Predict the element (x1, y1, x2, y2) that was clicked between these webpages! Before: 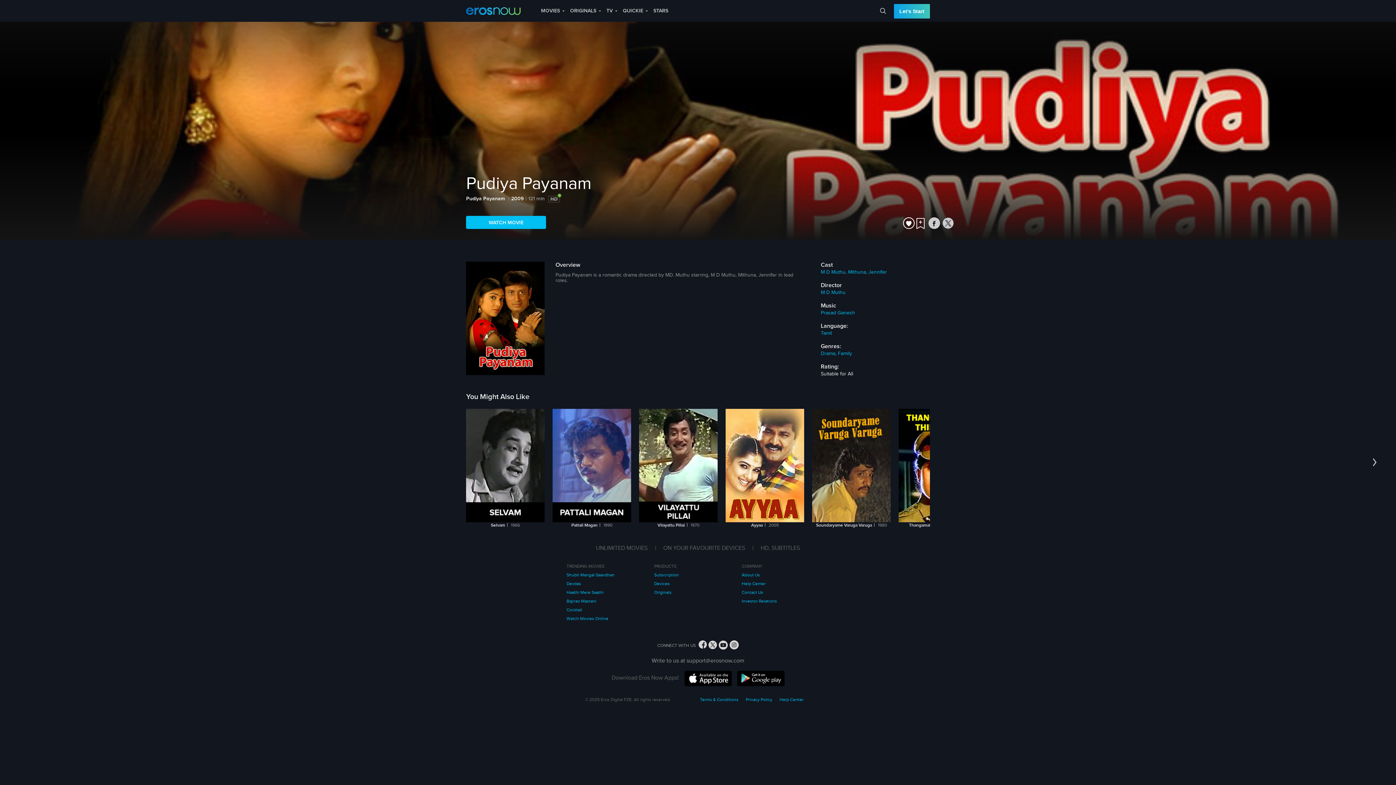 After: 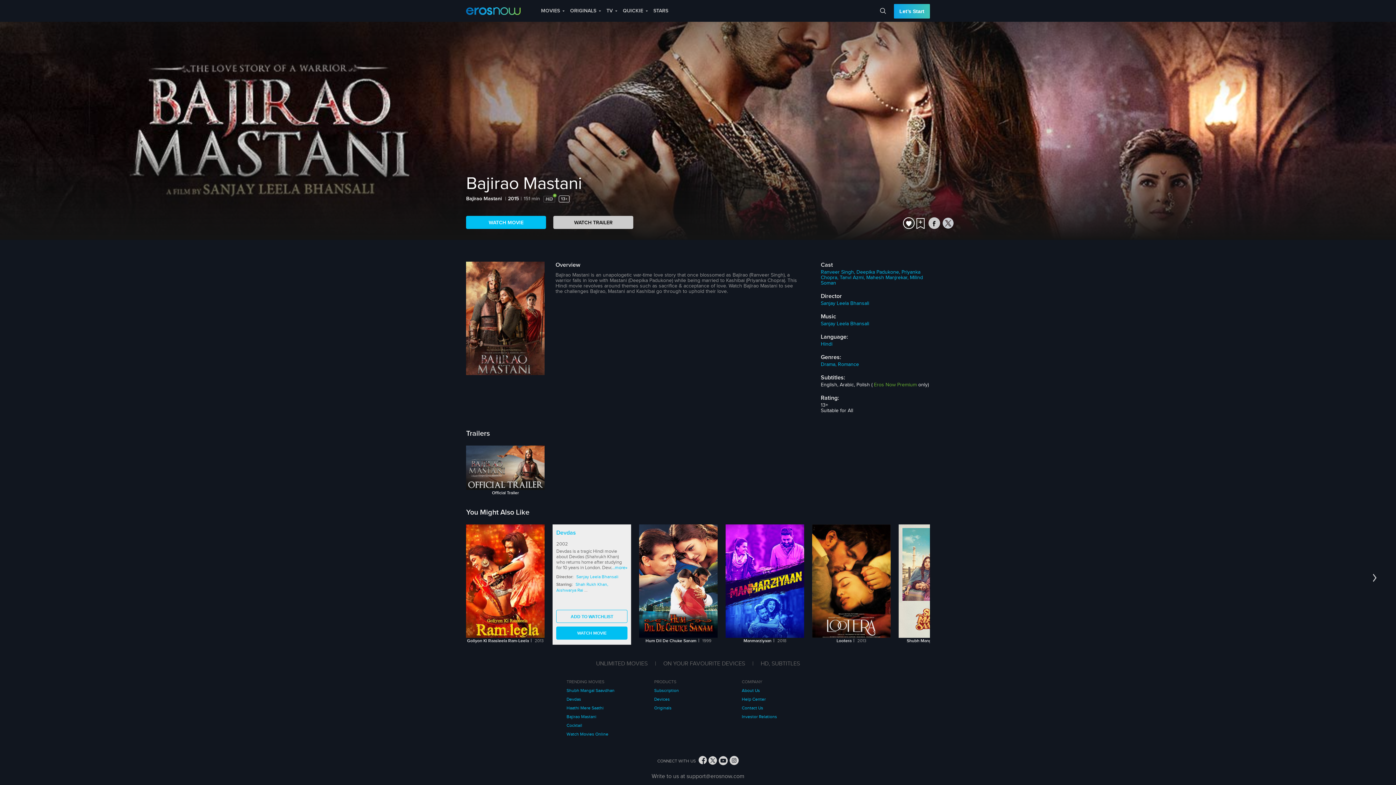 Action: bbox: (566, 597, 596, 605) label: Bajirao Mastani